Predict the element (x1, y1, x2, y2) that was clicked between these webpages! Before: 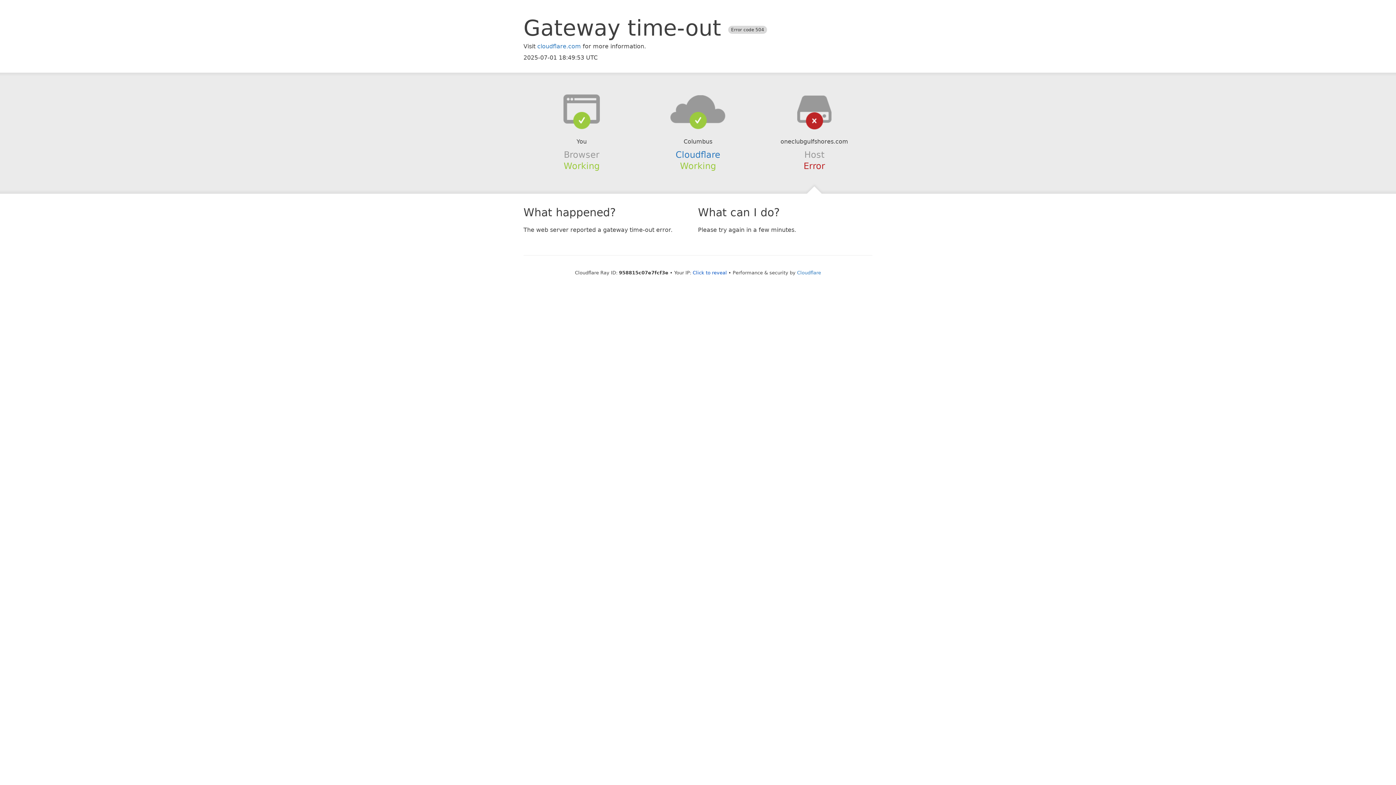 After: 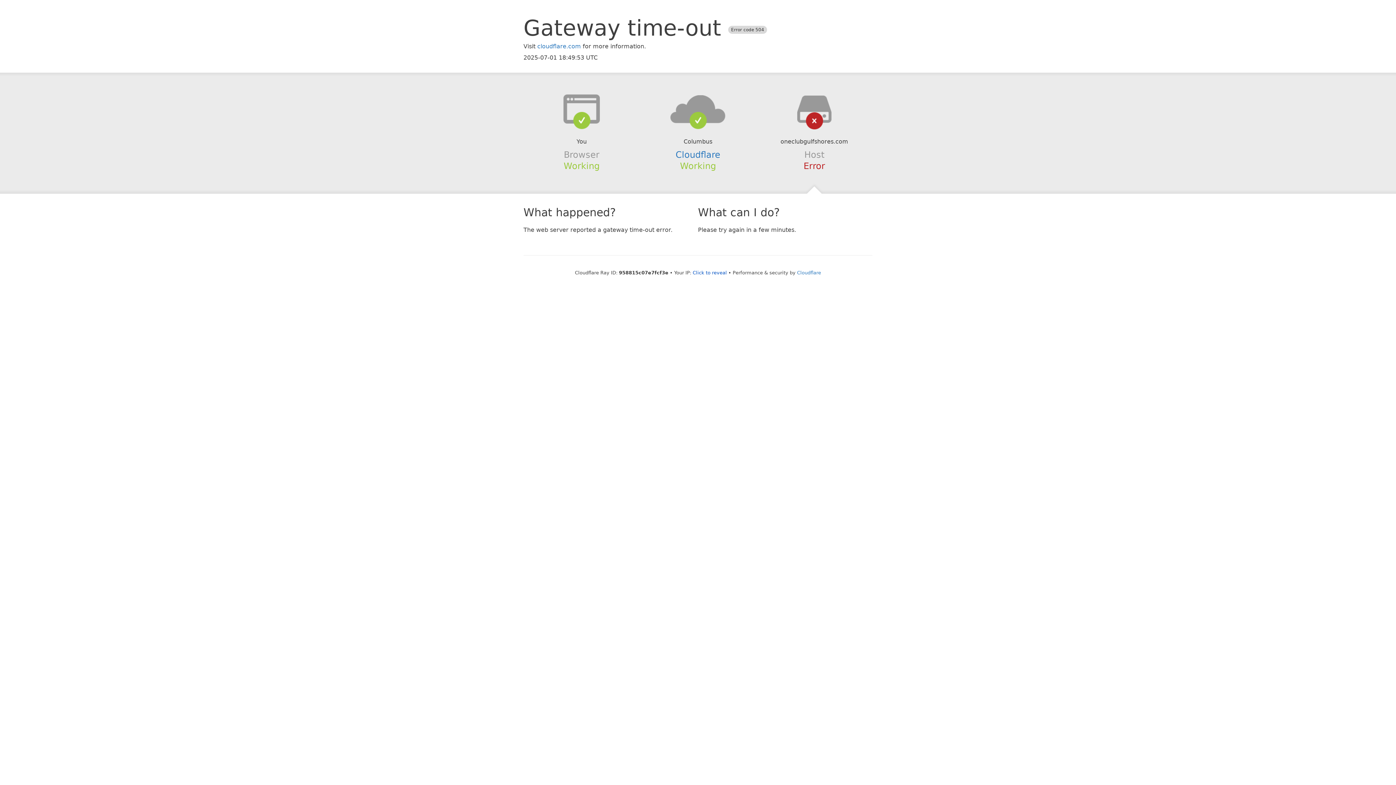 Action: bbox: (639, 94, 756, 123)